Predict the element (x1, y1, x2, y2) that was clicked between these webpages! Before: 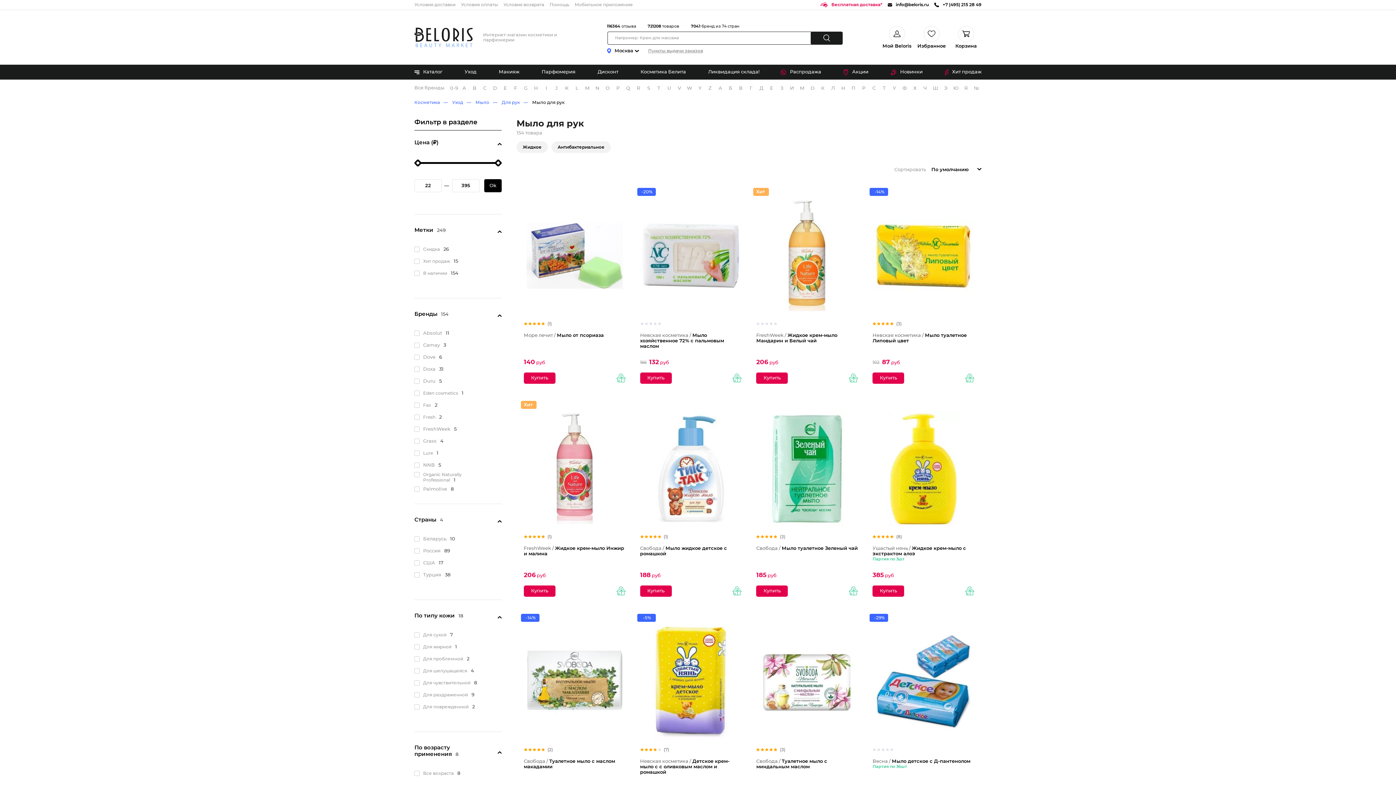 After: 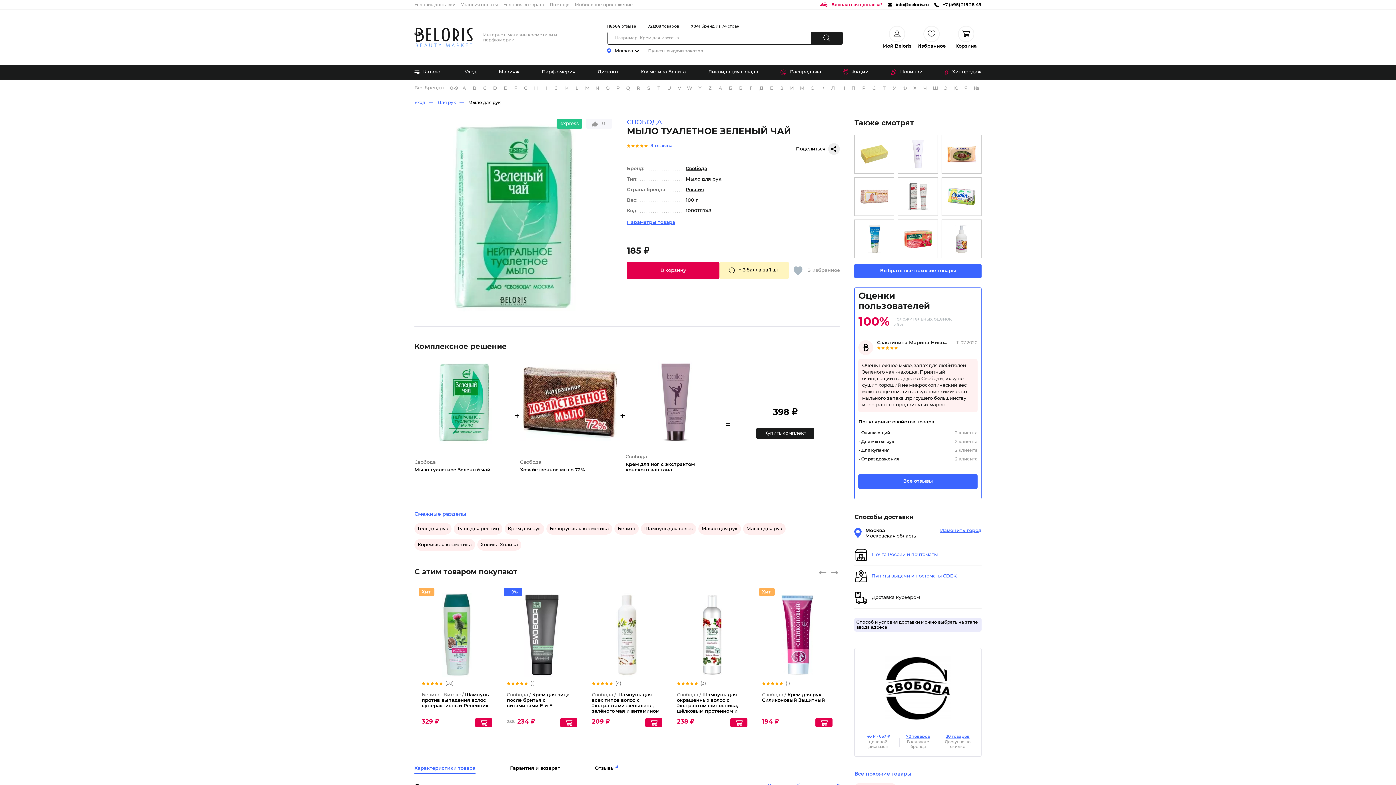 Action: bbox: (756, 546, 857, 551) label: Свобода / Мыло туалетное Зеленый чай